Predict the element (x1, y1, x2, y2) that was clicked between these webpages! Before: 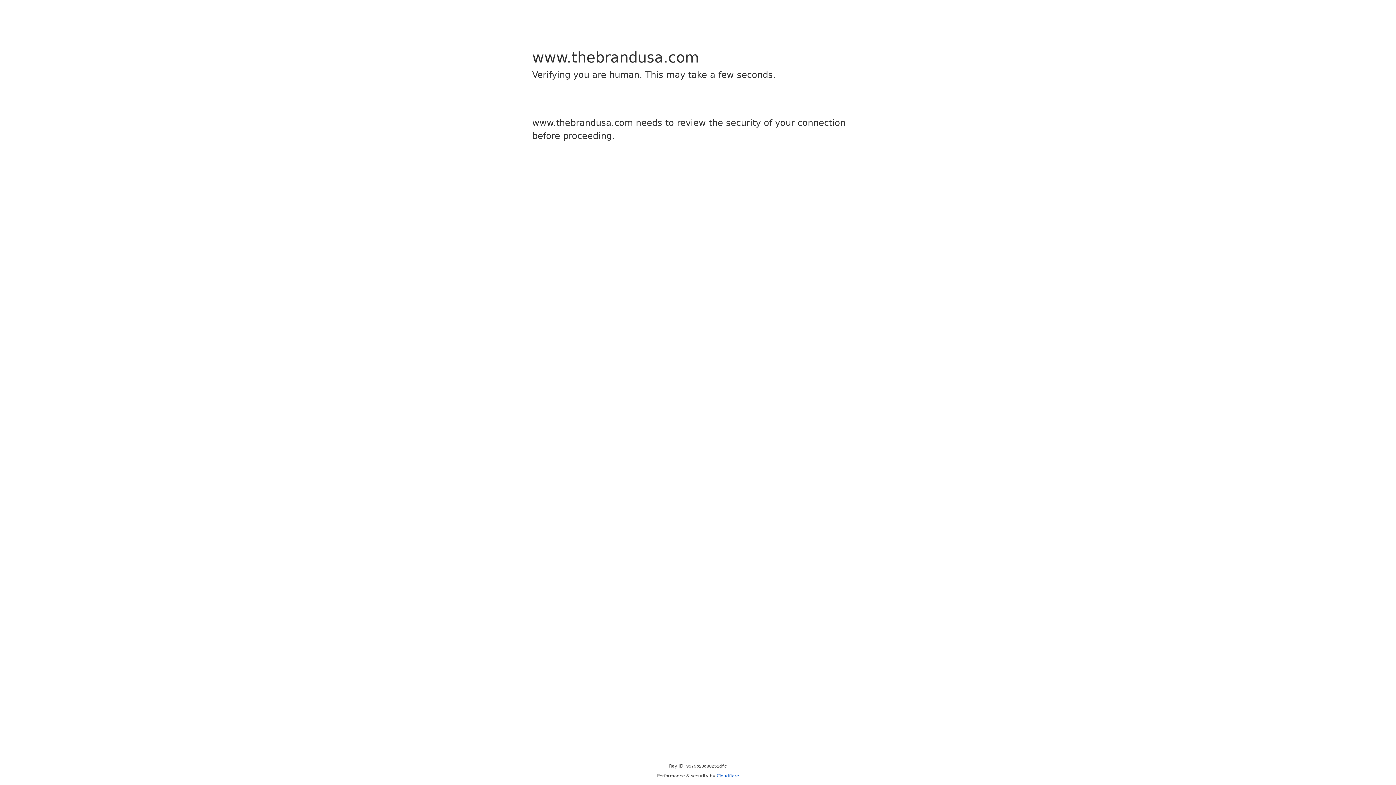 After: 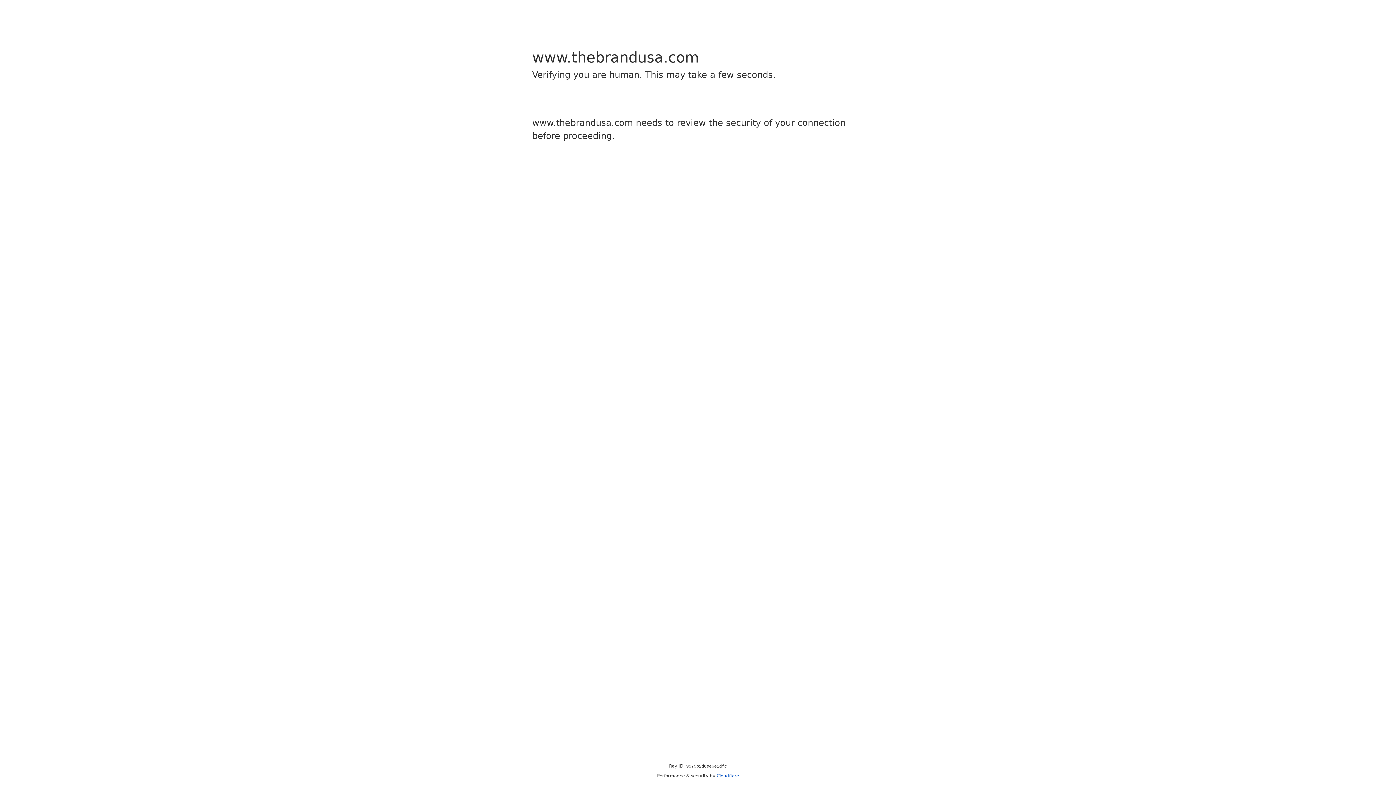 Action: bbox: (716, 773, 739, 778) label: Cloudflare